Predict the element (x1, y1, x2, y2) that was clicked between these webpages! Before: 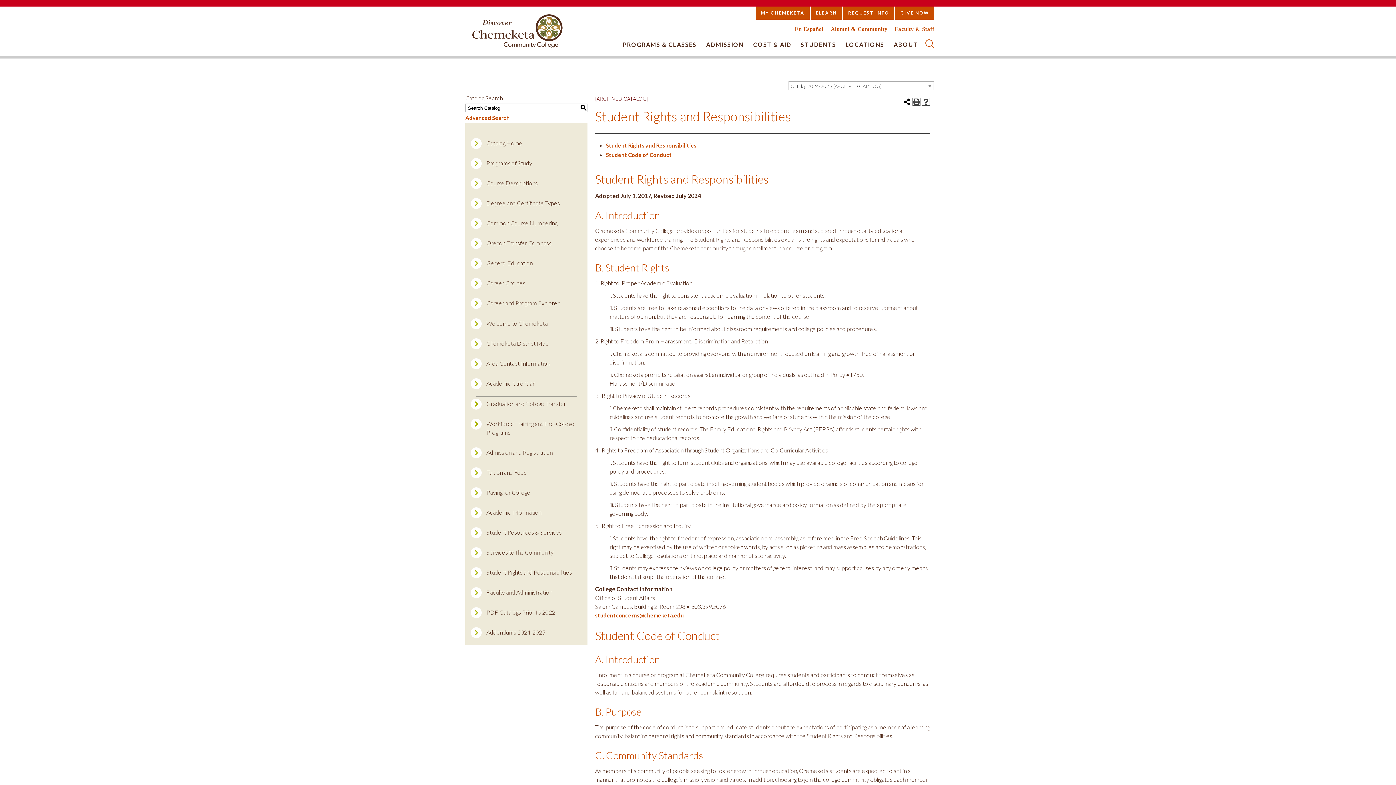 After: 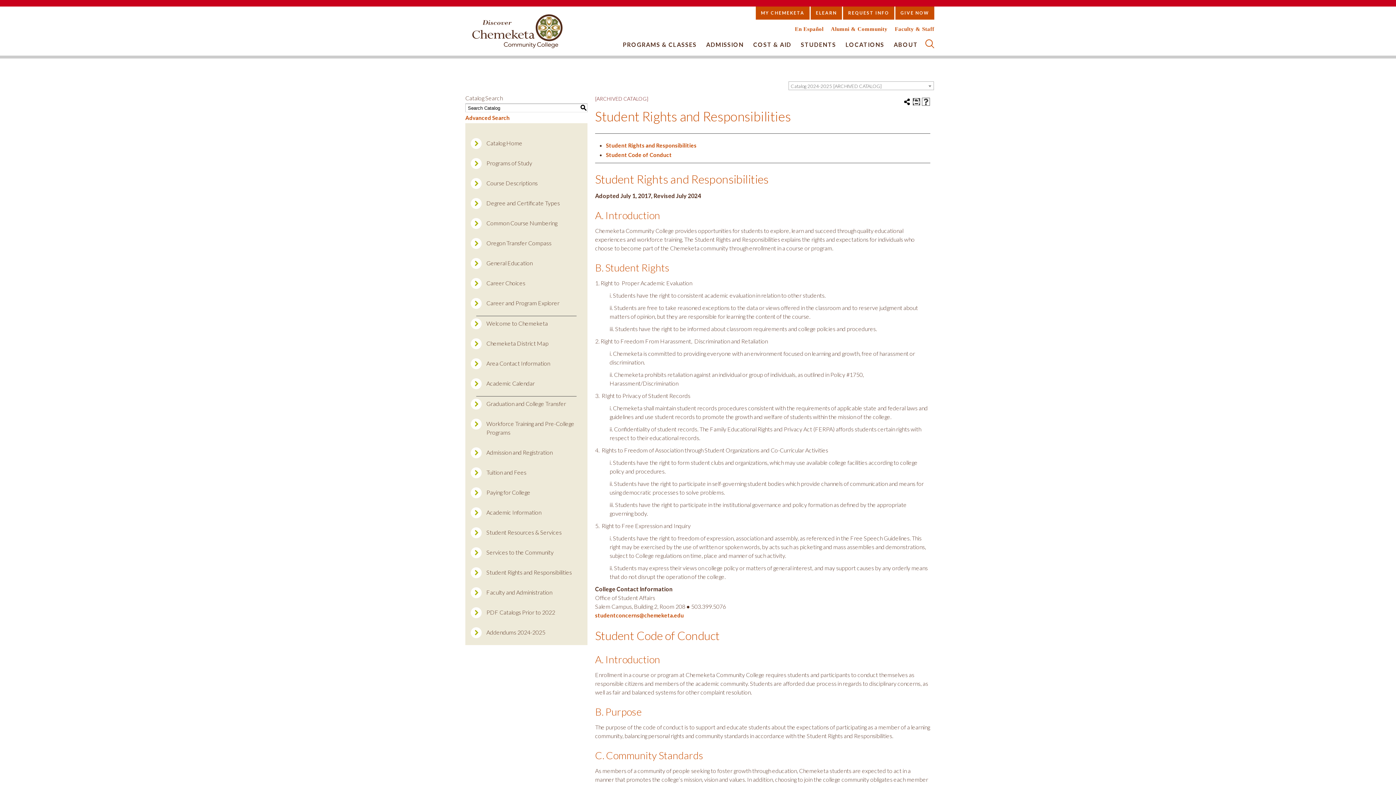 Action: label: Print (opens a new window) bbox: (912, 97, 920, 105)